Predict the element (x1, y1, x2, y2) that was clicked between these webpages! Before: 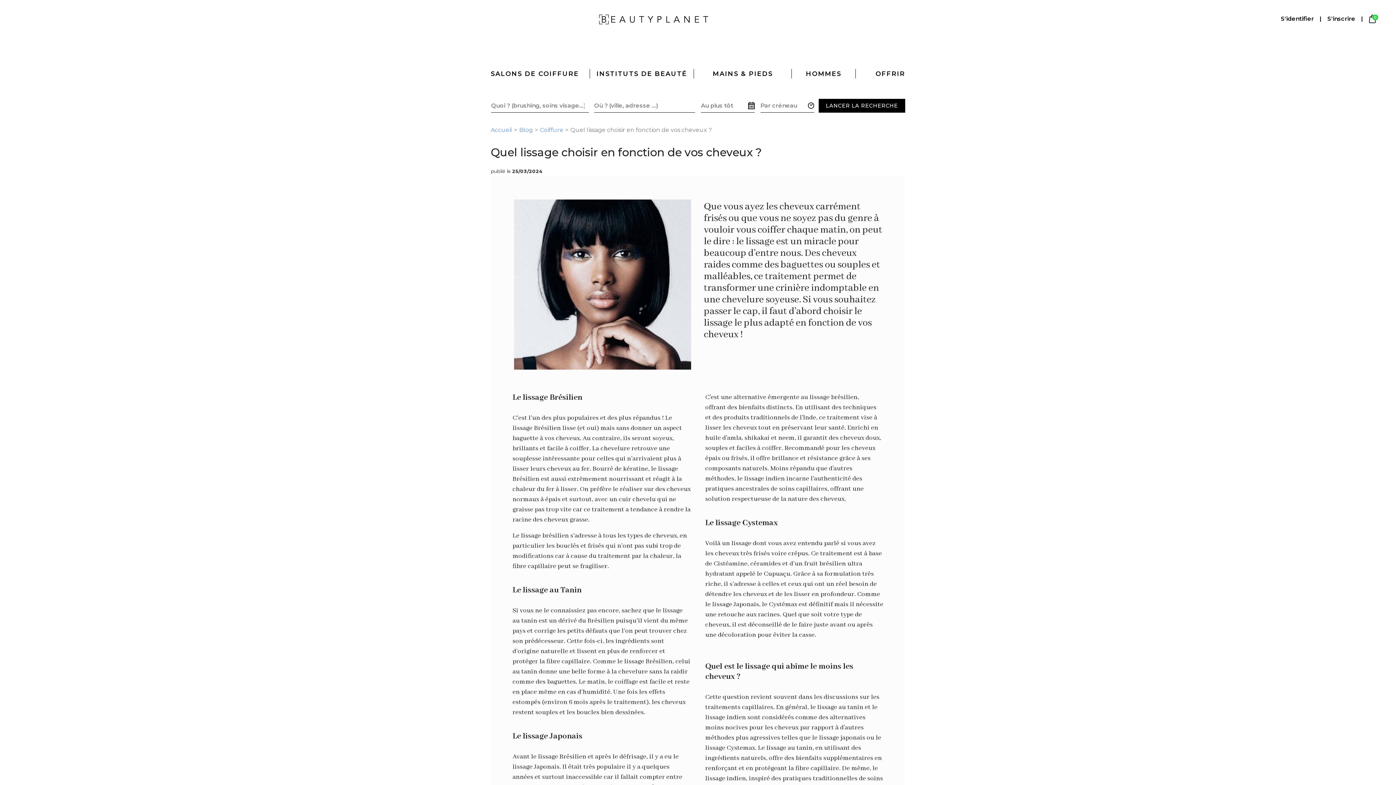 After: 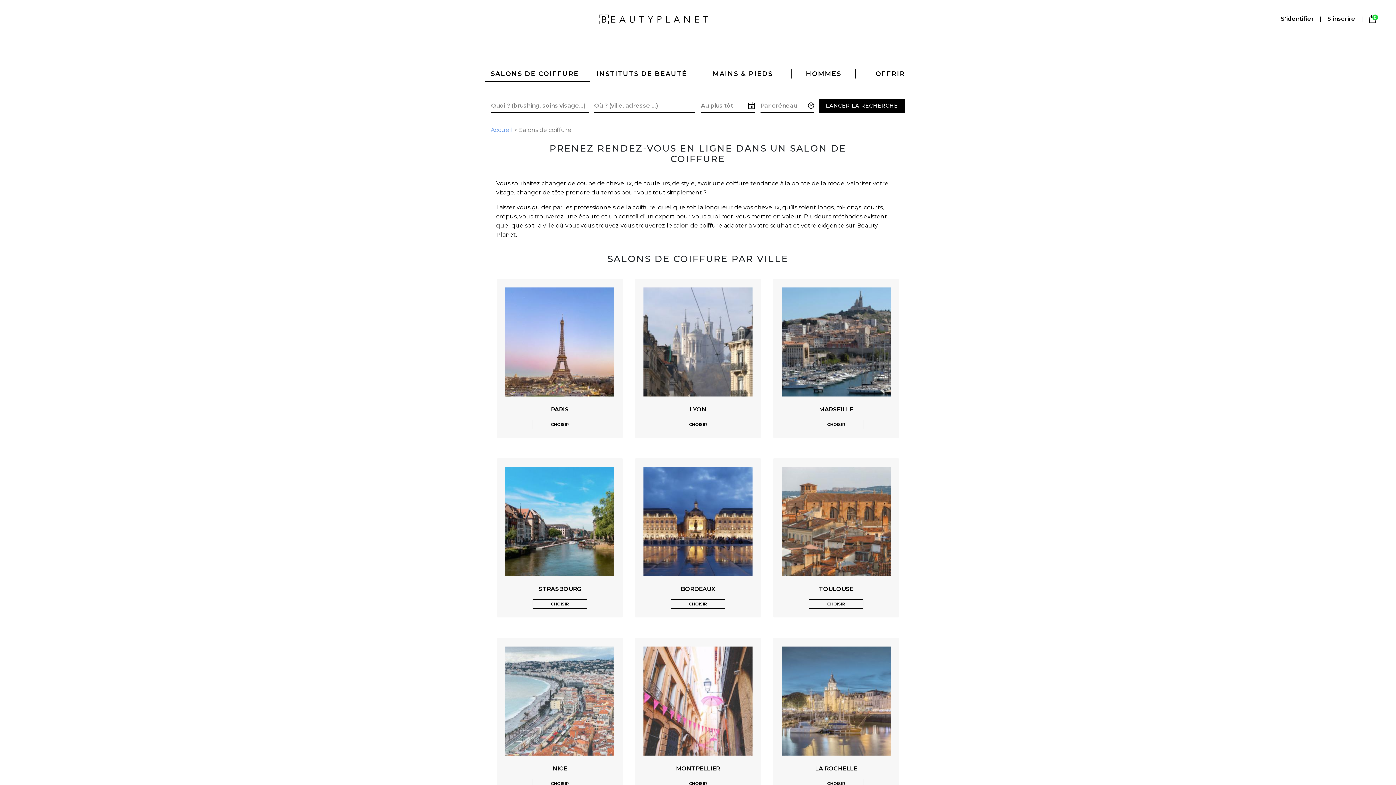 Action: label: SALONS DE COIFFURE bbox: (490, 69, 579, 77)